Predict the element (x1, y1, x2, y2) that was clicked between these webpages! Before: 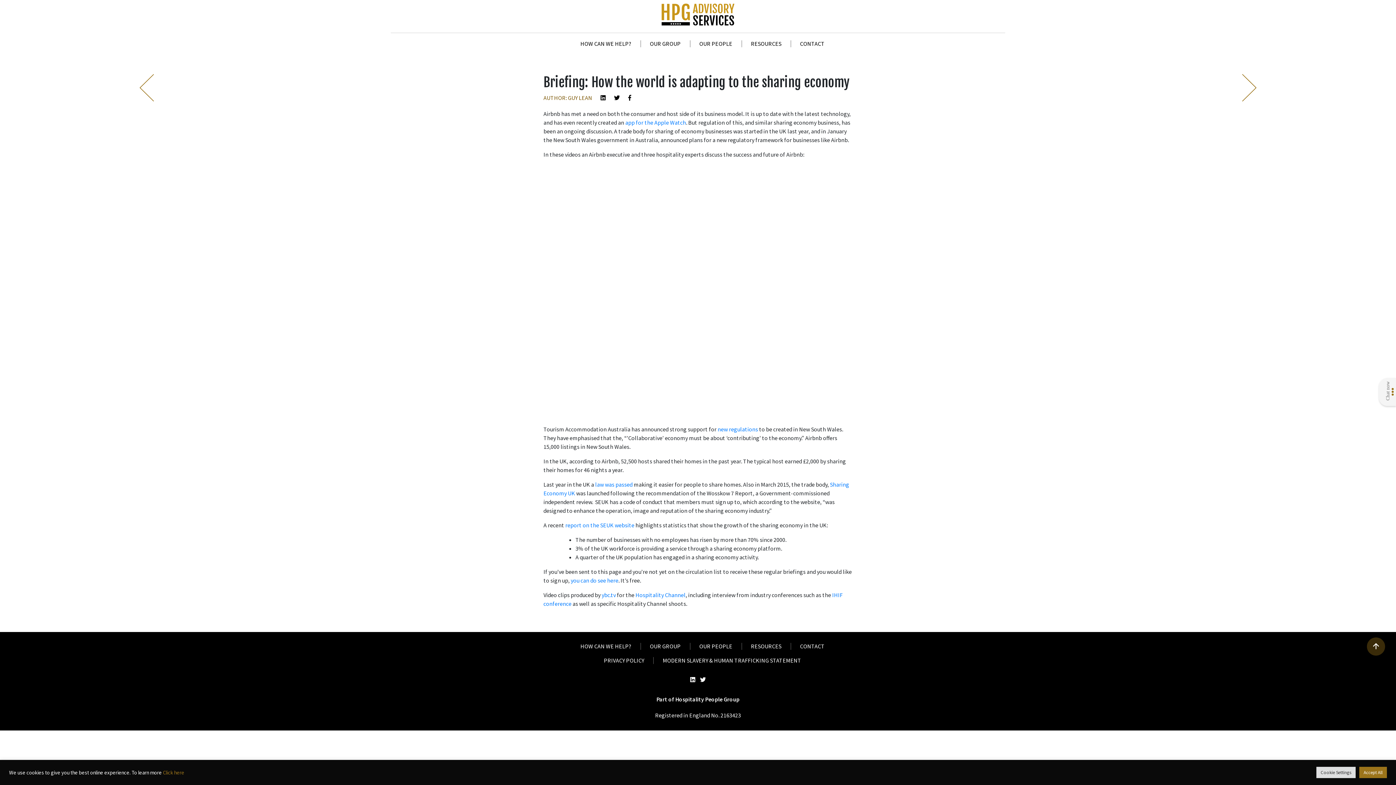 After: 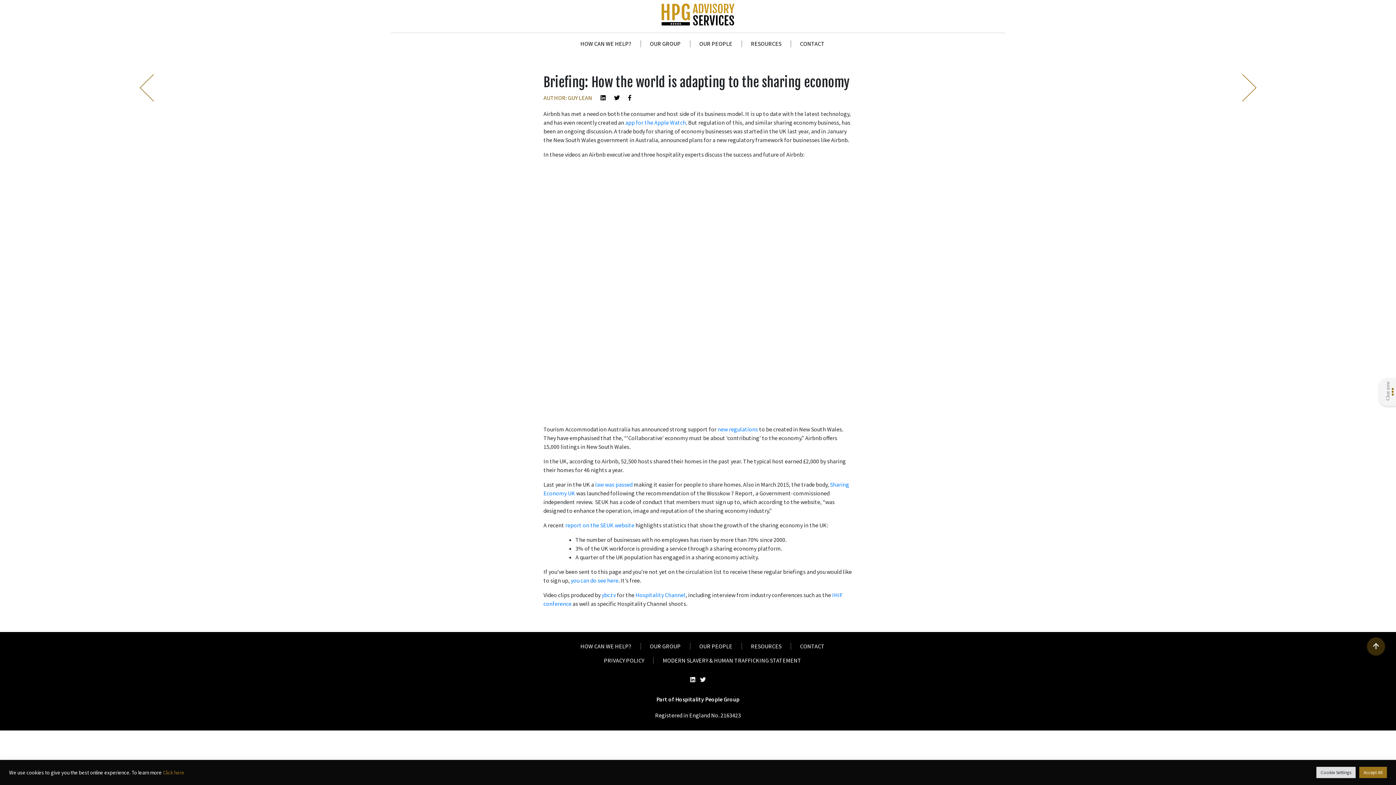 Action: bbox: (1367, 637, 1385, 655)